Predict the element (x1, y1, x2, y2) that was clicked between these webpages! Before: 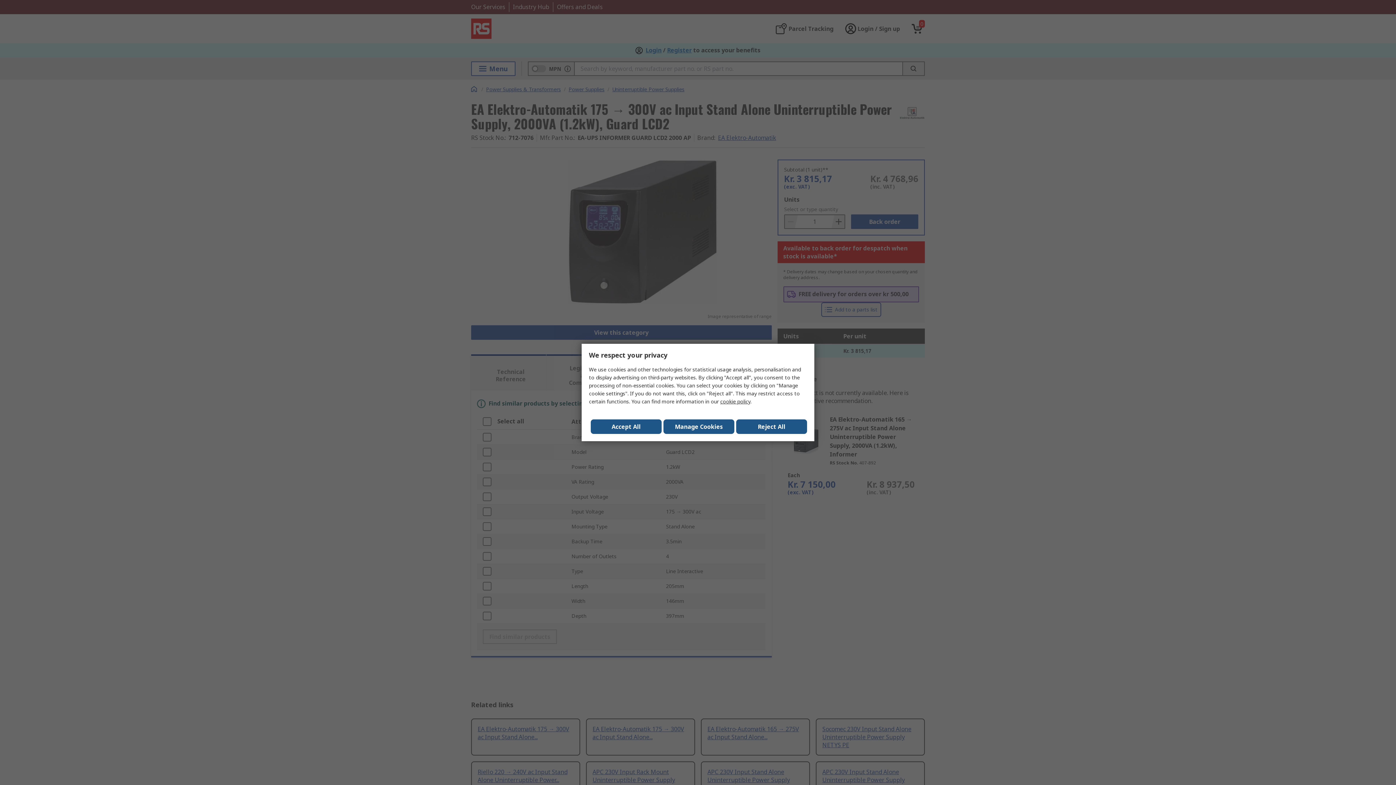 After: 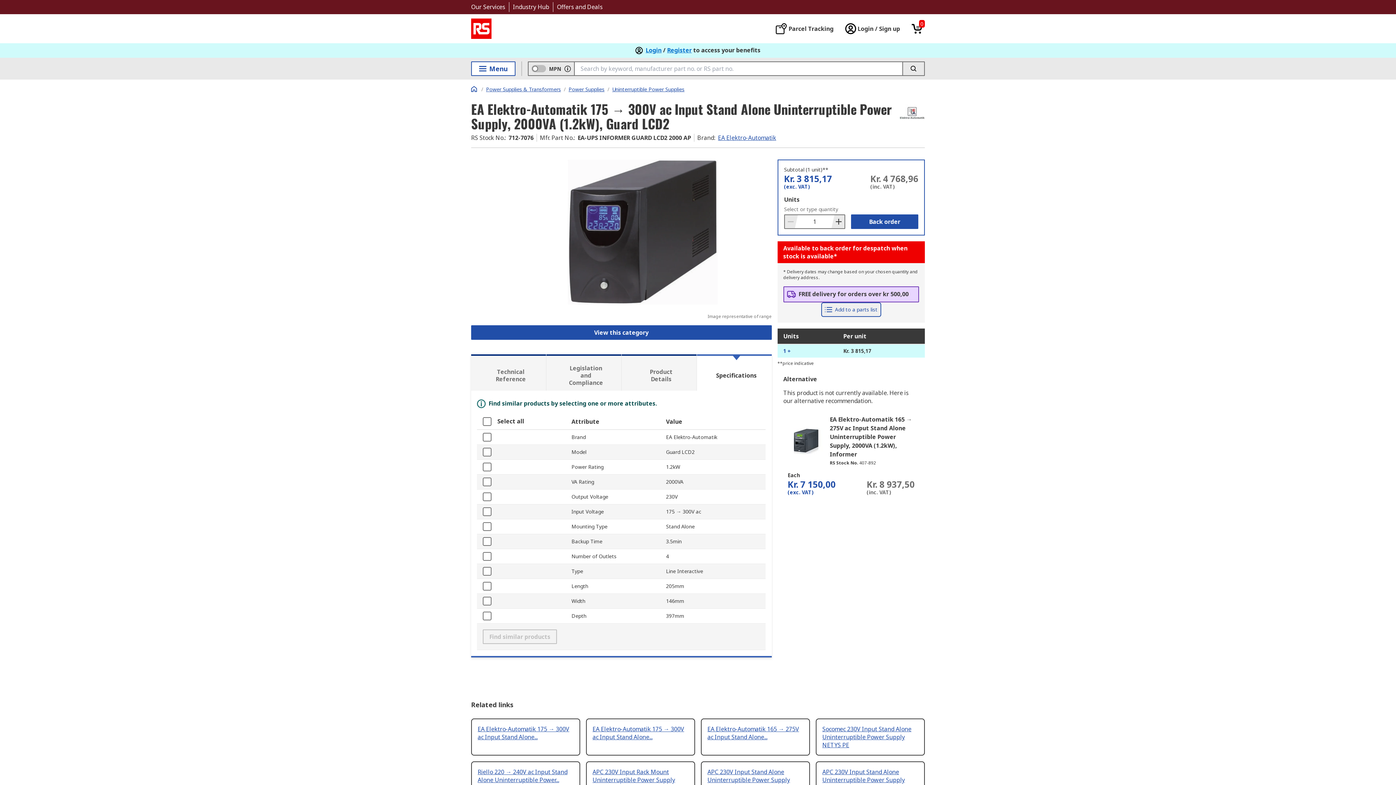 Action: bbox: (590, 419, 661, 434) label: Close consent Widget